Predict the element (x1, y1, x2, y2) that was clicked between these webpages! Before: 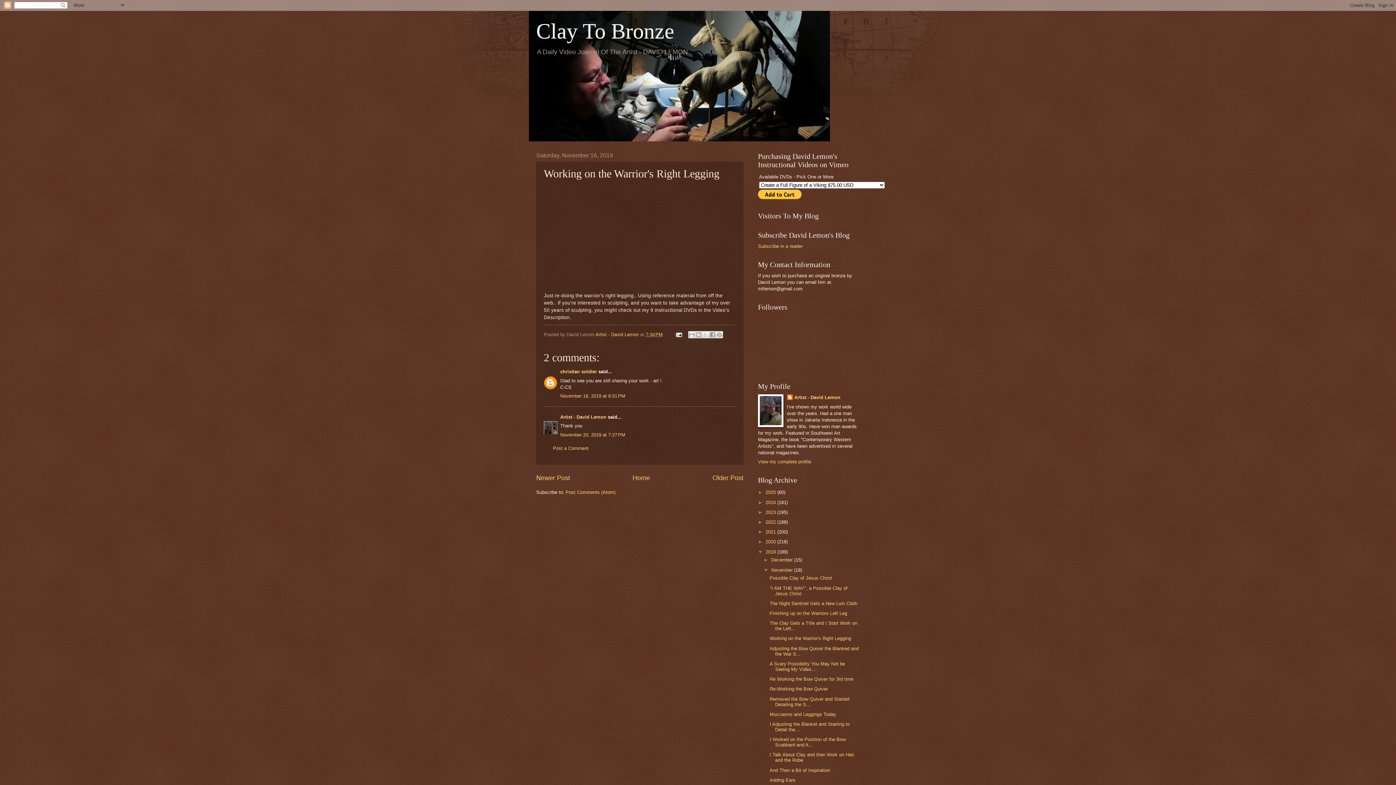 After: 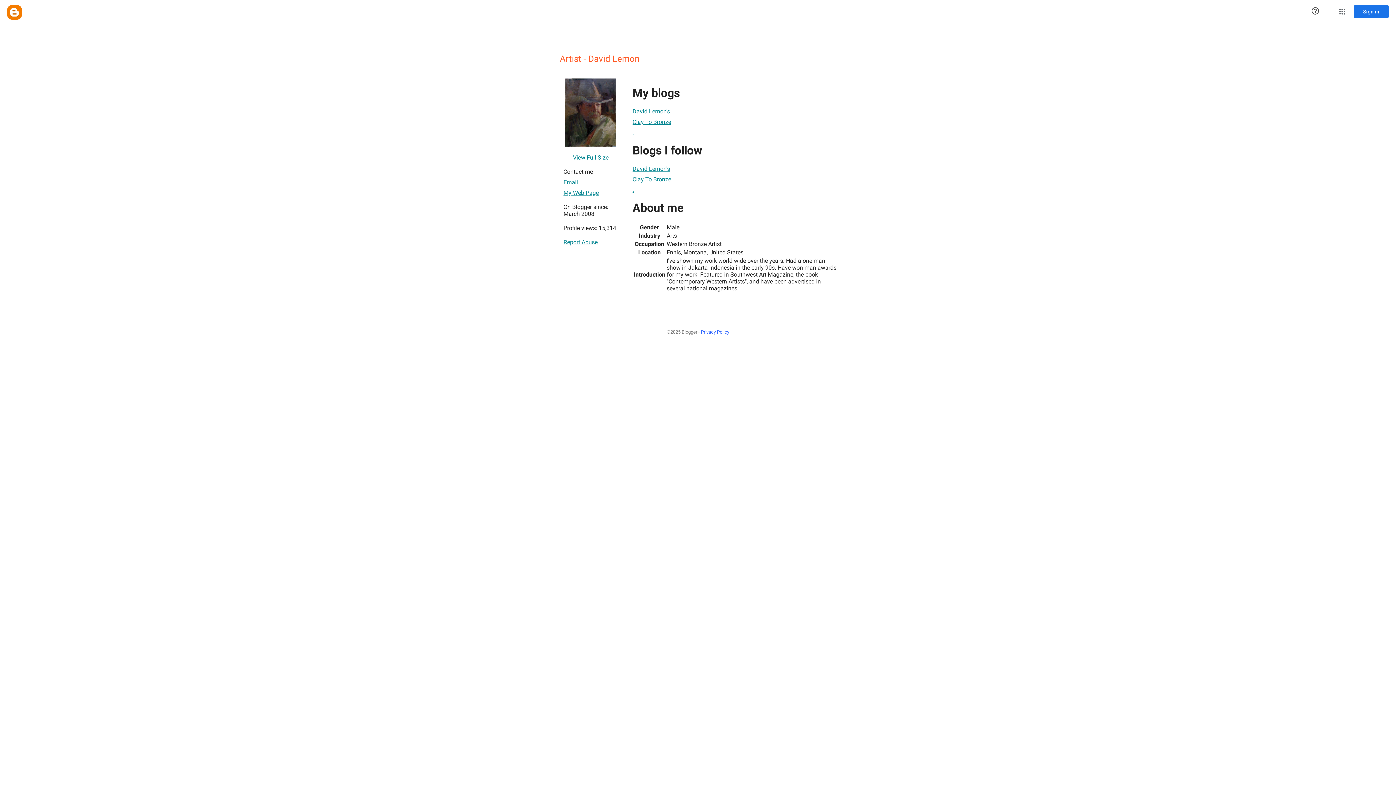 Action: label: View my complete profile bbox: (758, 459, 811, 464)